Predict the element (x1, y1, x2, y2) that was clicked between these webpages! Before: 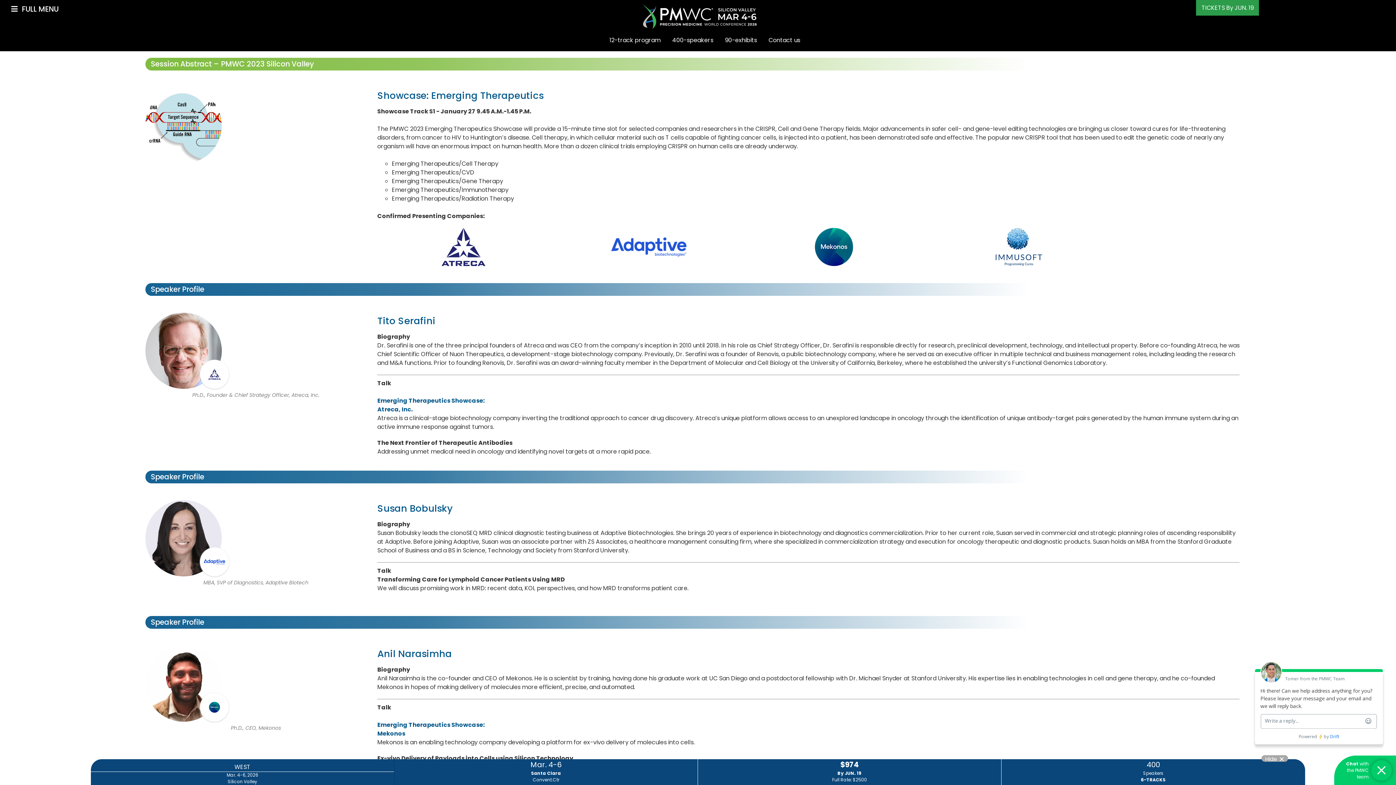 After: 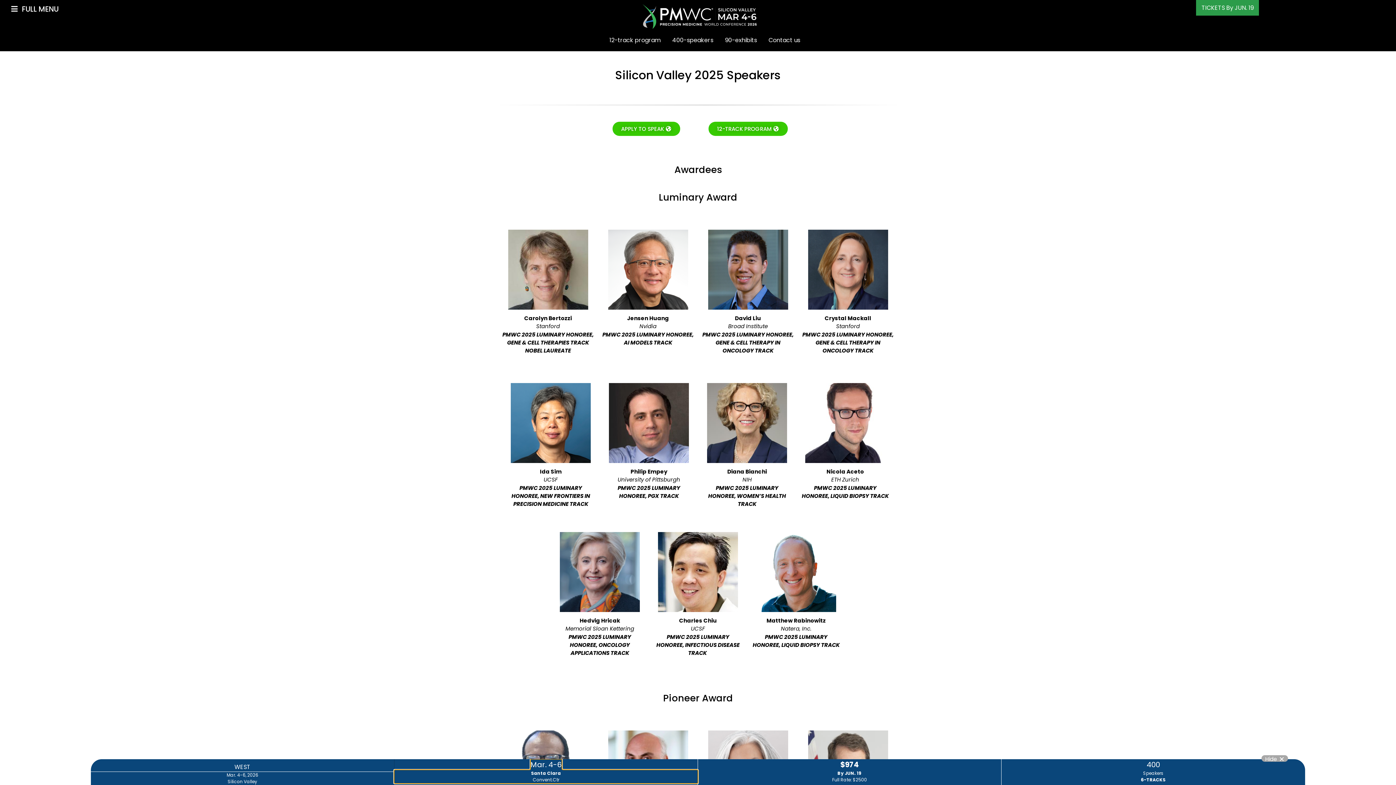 Action: bbox: (1001, 760, 1305, 783) label: 400
Speakers
6-TRACKS